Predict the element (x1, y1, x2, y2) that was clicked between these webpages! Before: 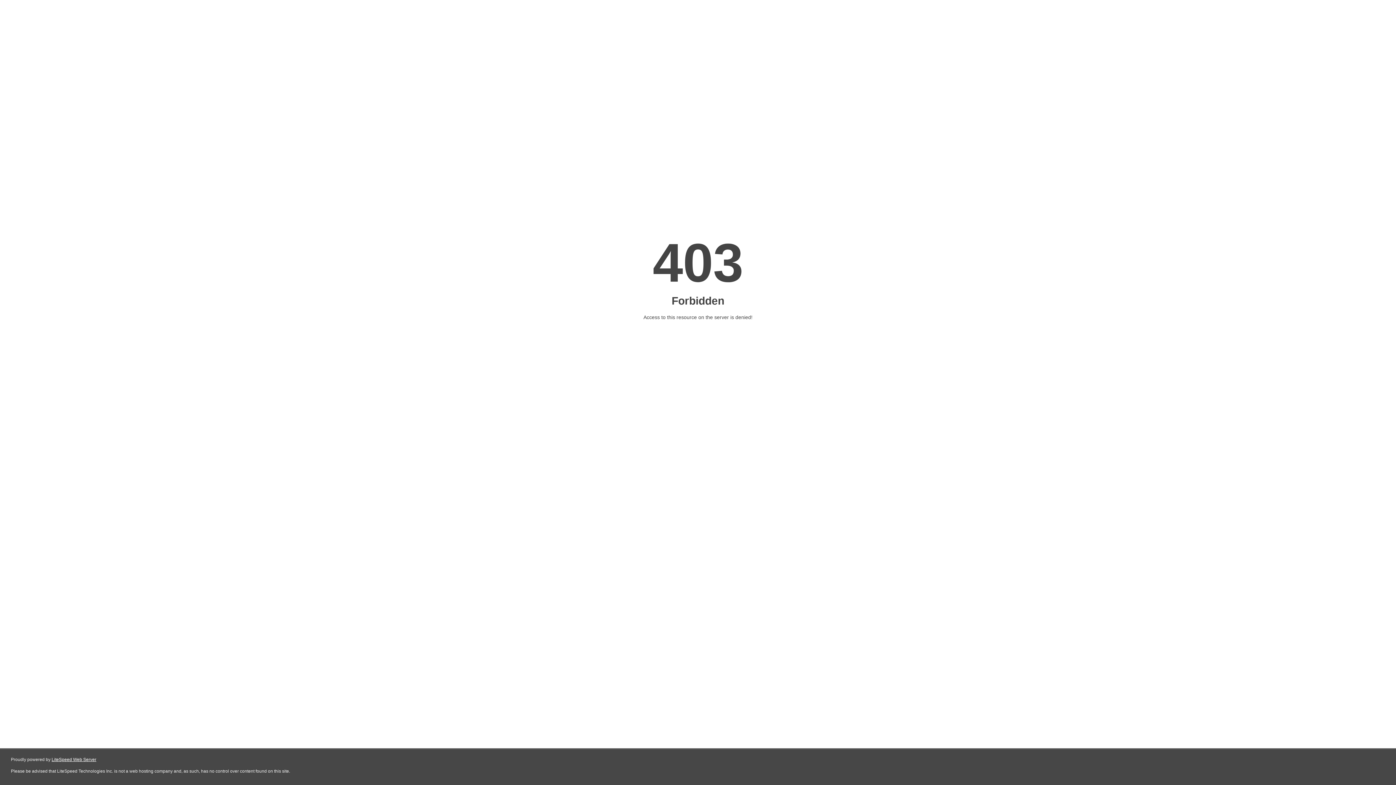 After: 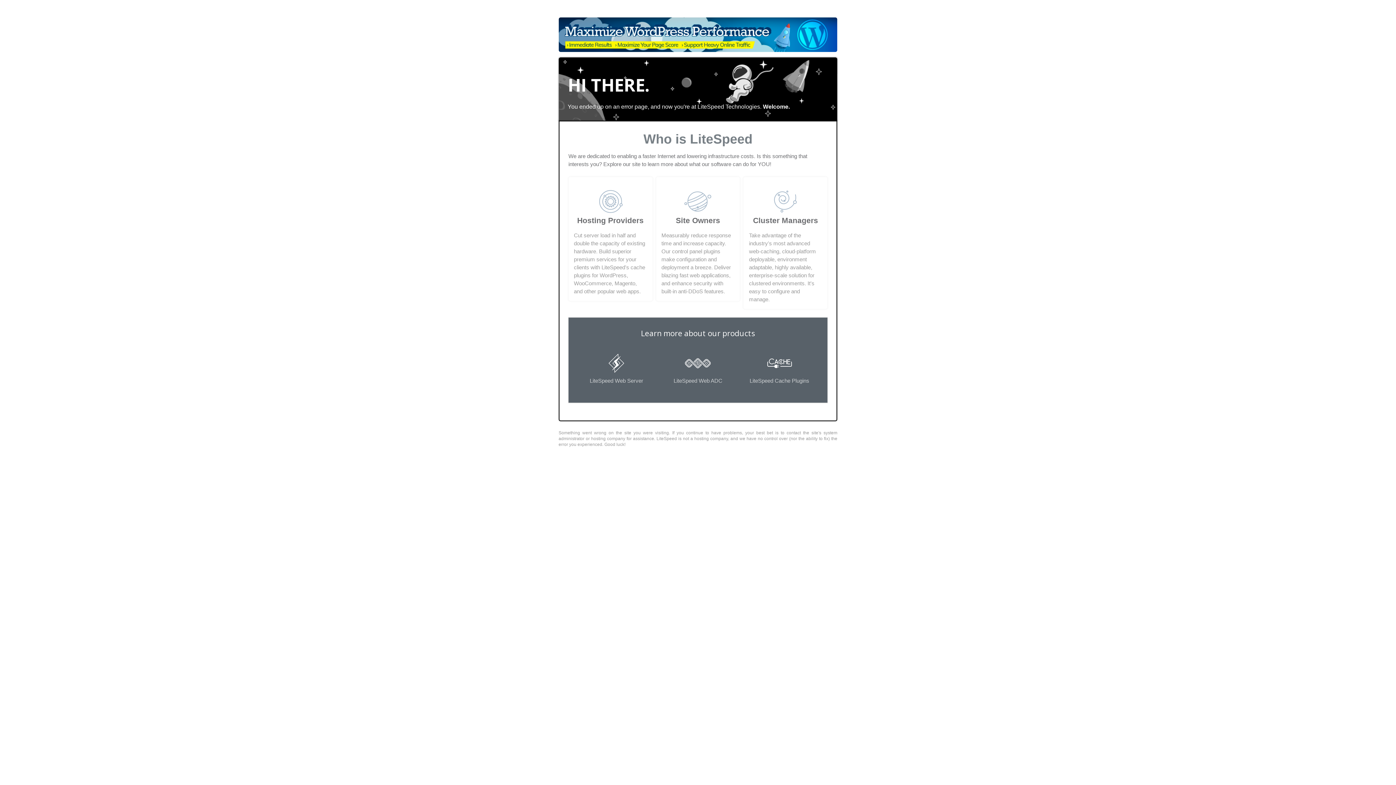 Action: bbox: (51, 757, 96, 762) label: LiteSpeed Web Server